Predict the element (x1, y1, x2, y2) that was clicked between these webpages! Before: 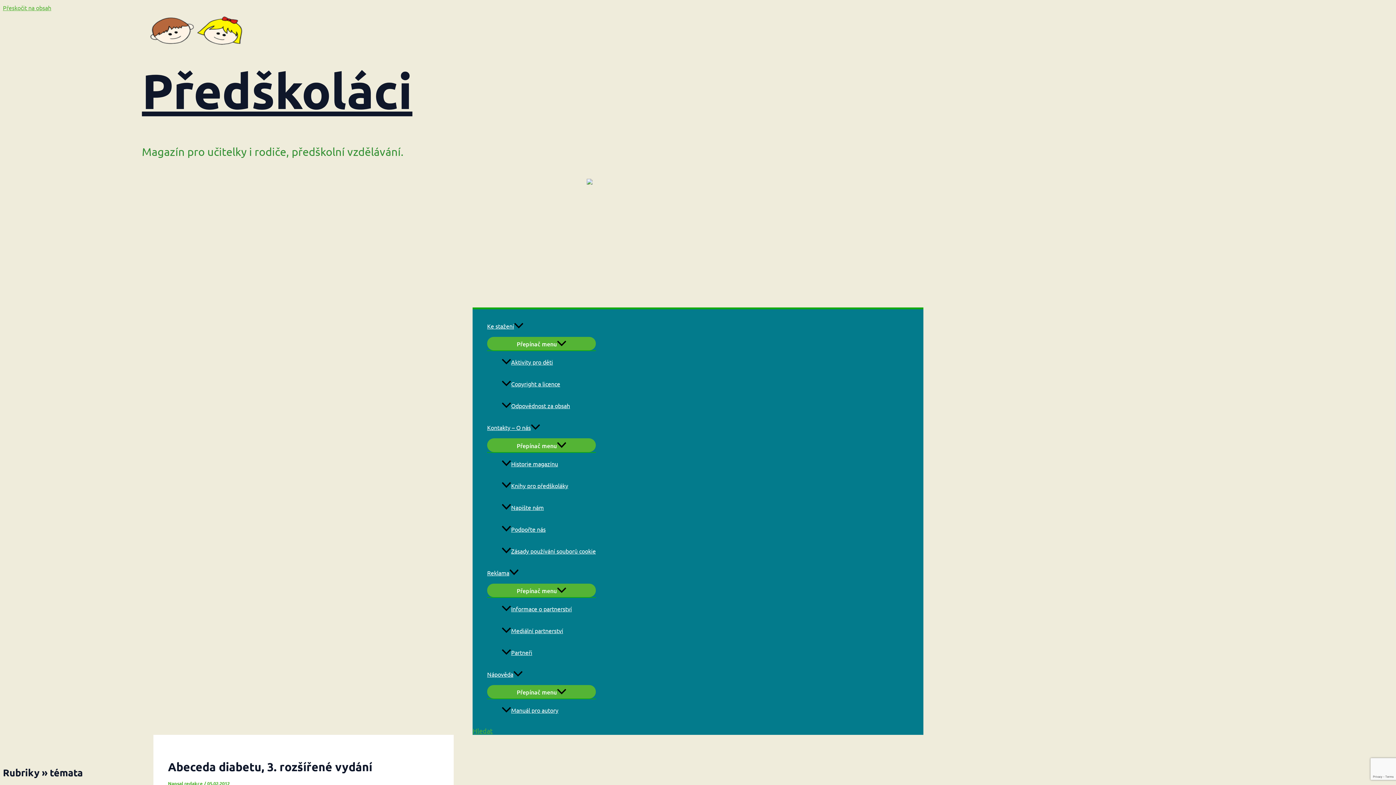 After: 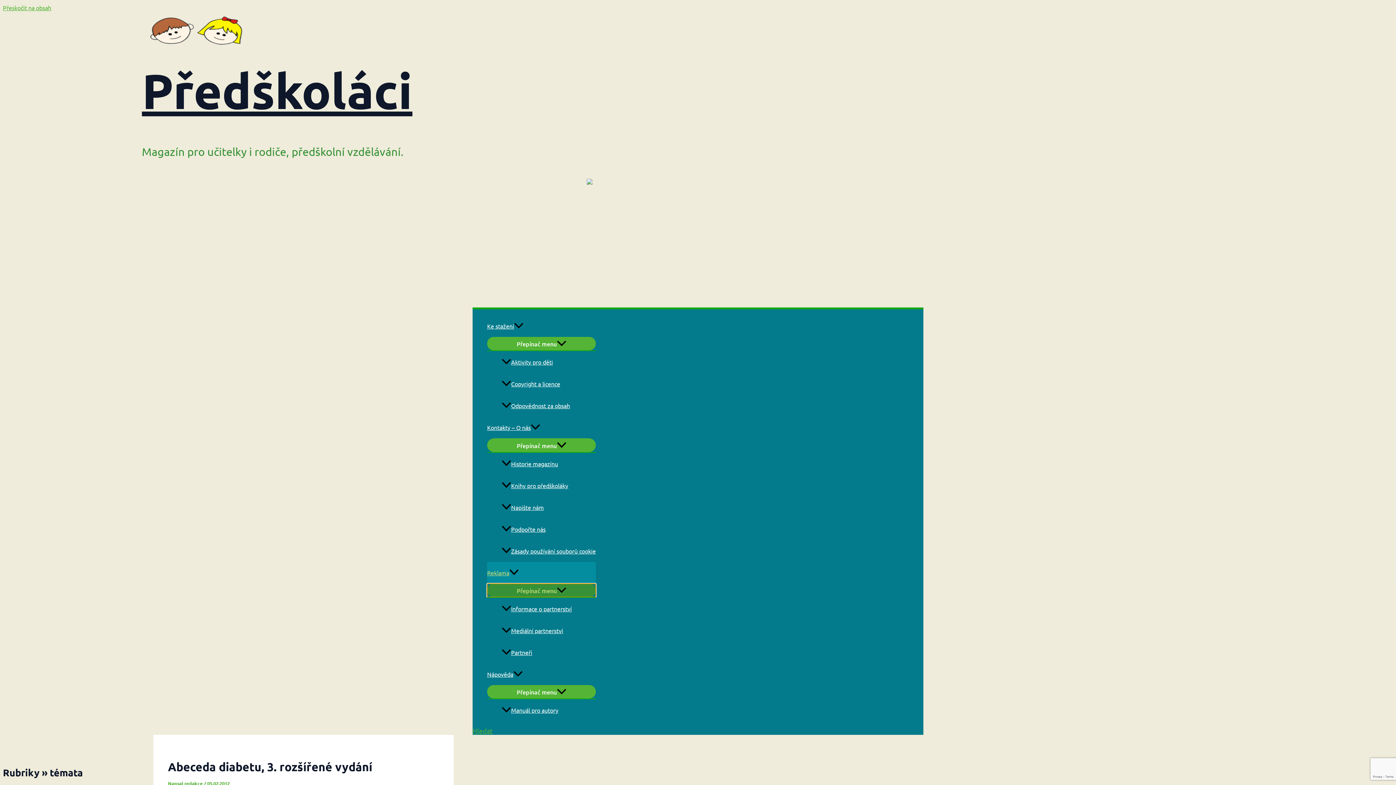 Action: bbox: (487, 583, 596, 597) label: Přepínač menu